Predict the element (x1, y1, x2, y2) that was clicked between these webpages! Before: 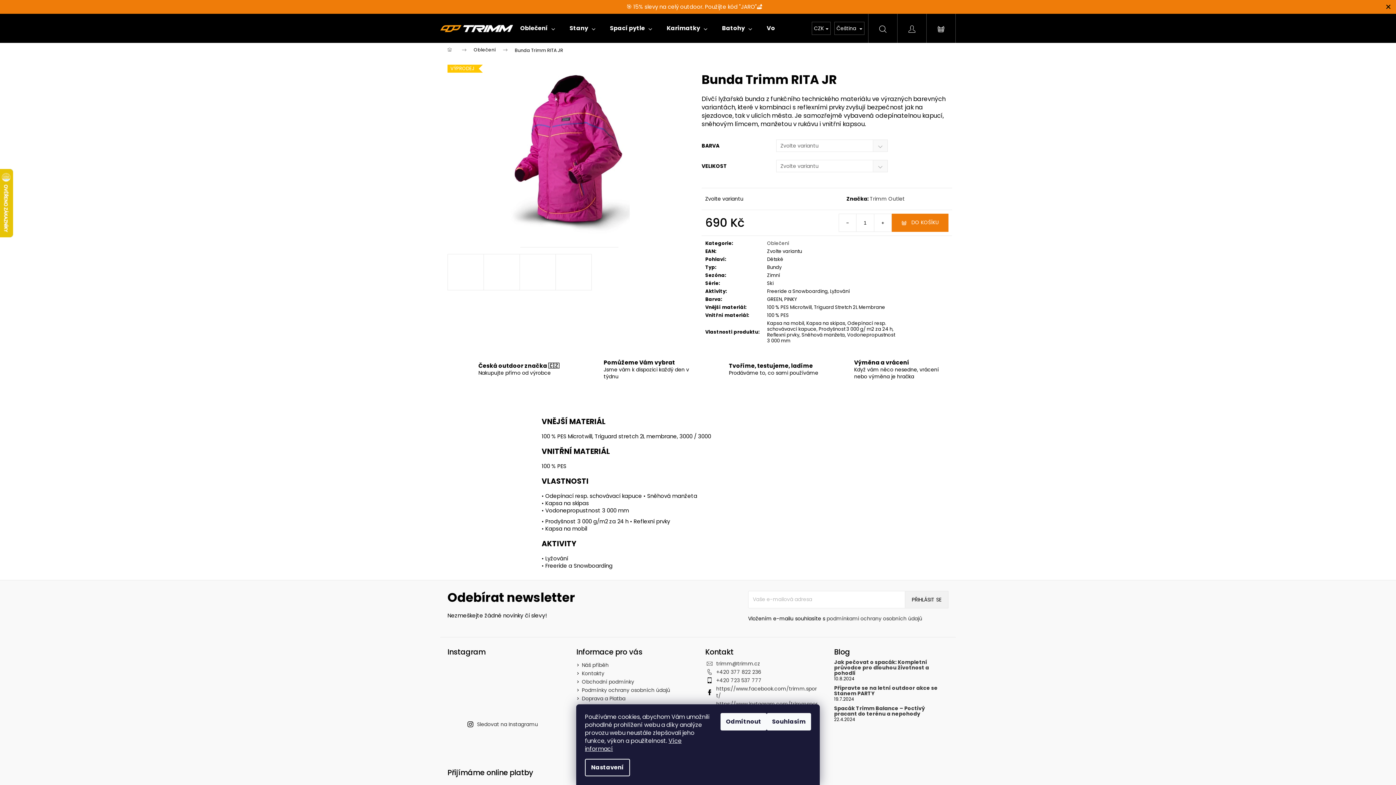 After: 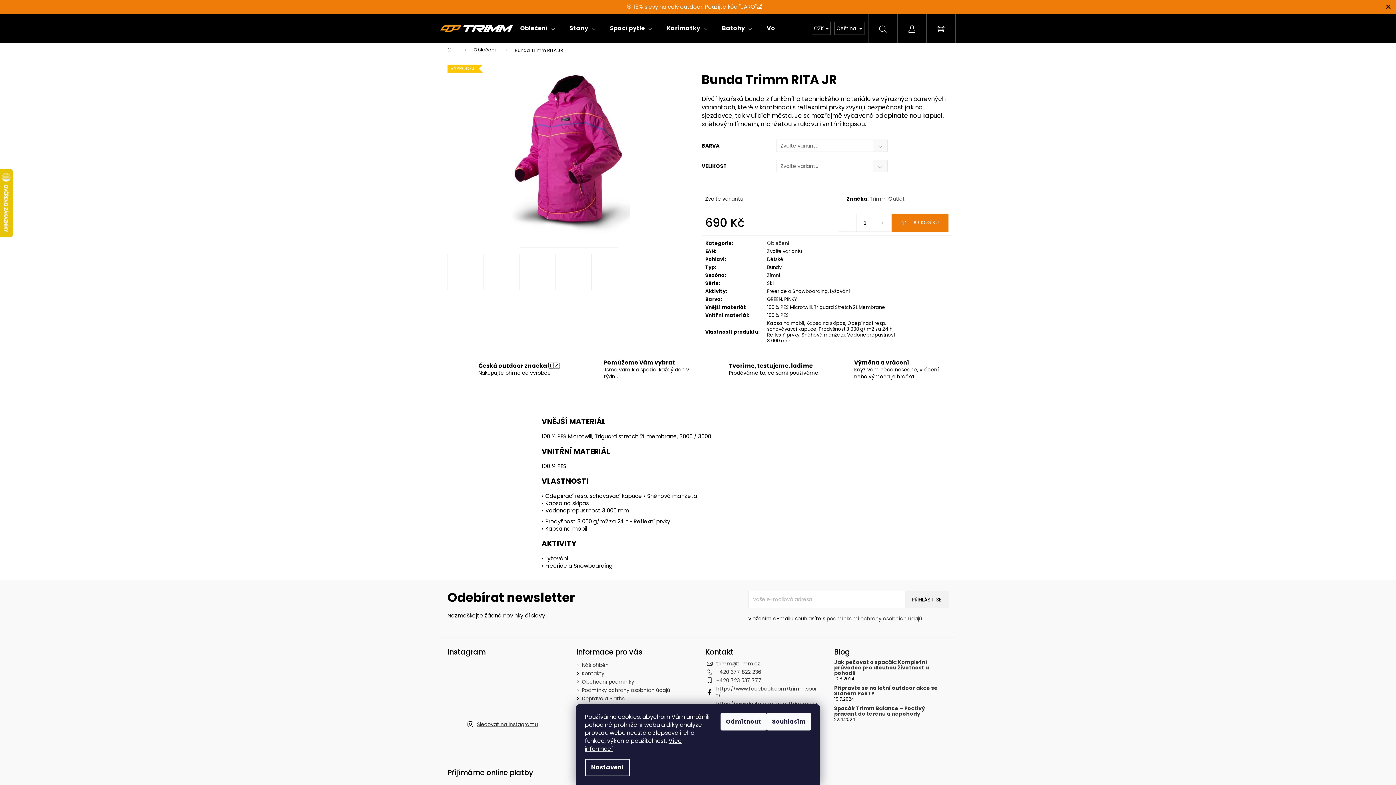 Action: bbox: (477, 721, 538, 728) label: Sledovat na Instagramu